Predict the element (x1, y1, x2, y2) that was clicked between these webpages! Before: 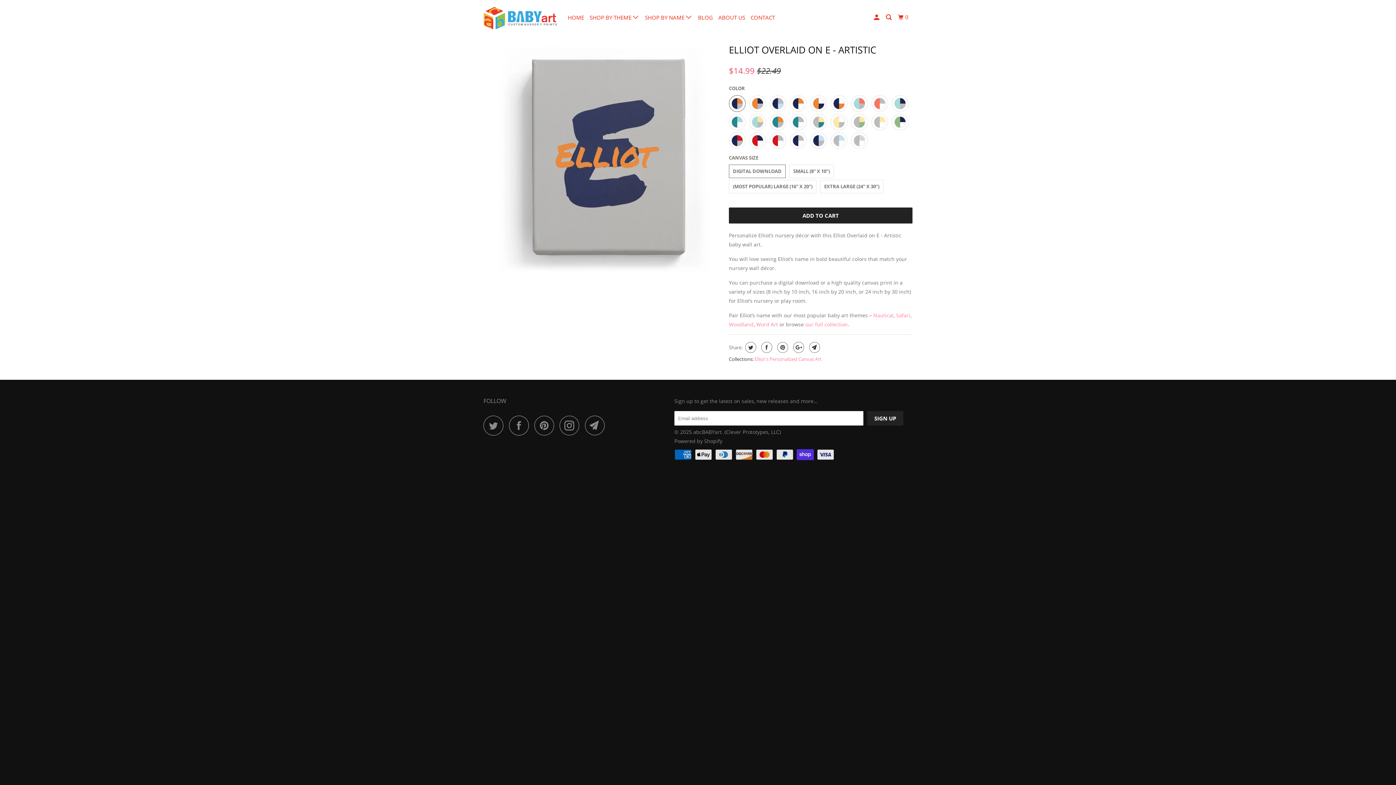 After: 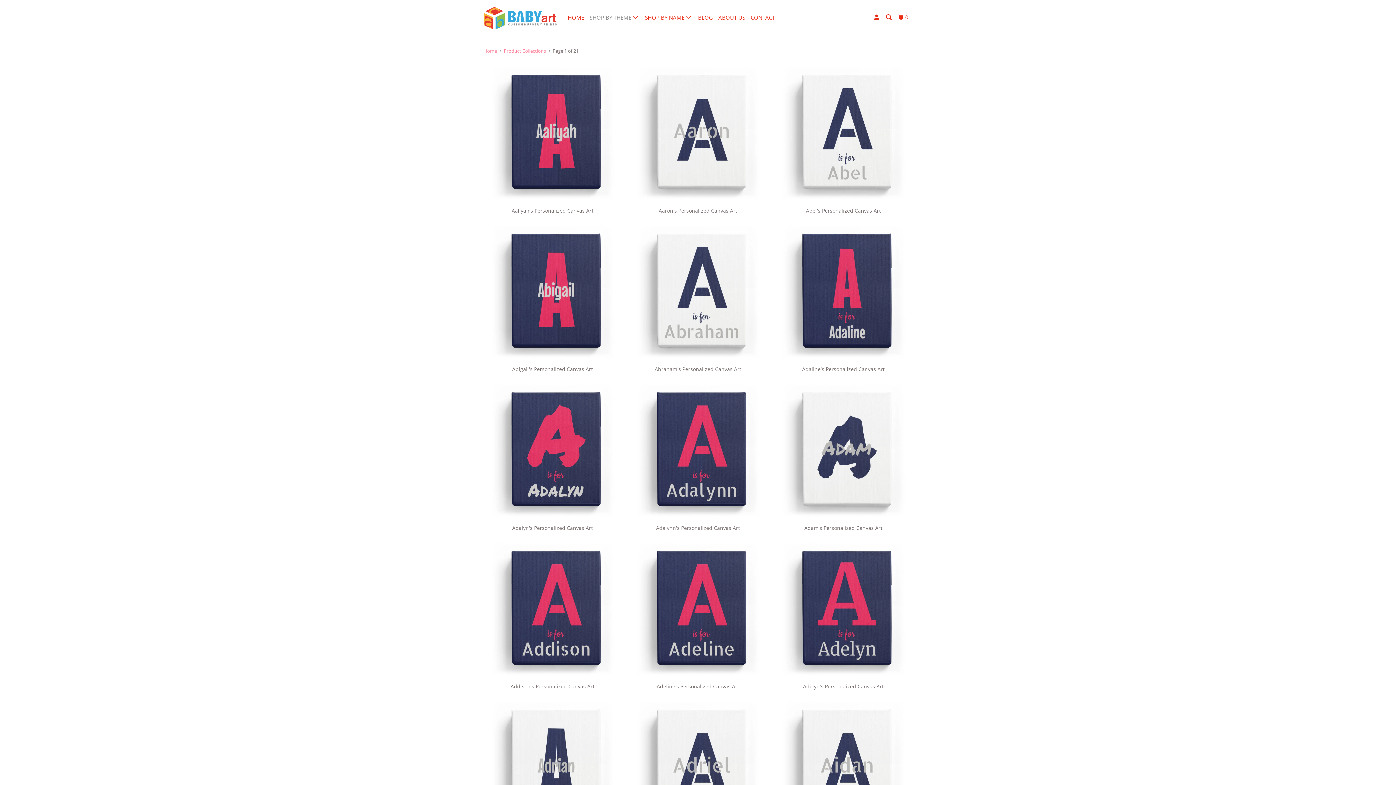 Action: bbox: (588, 10, 641, 24) label: SHOP BY THEME 